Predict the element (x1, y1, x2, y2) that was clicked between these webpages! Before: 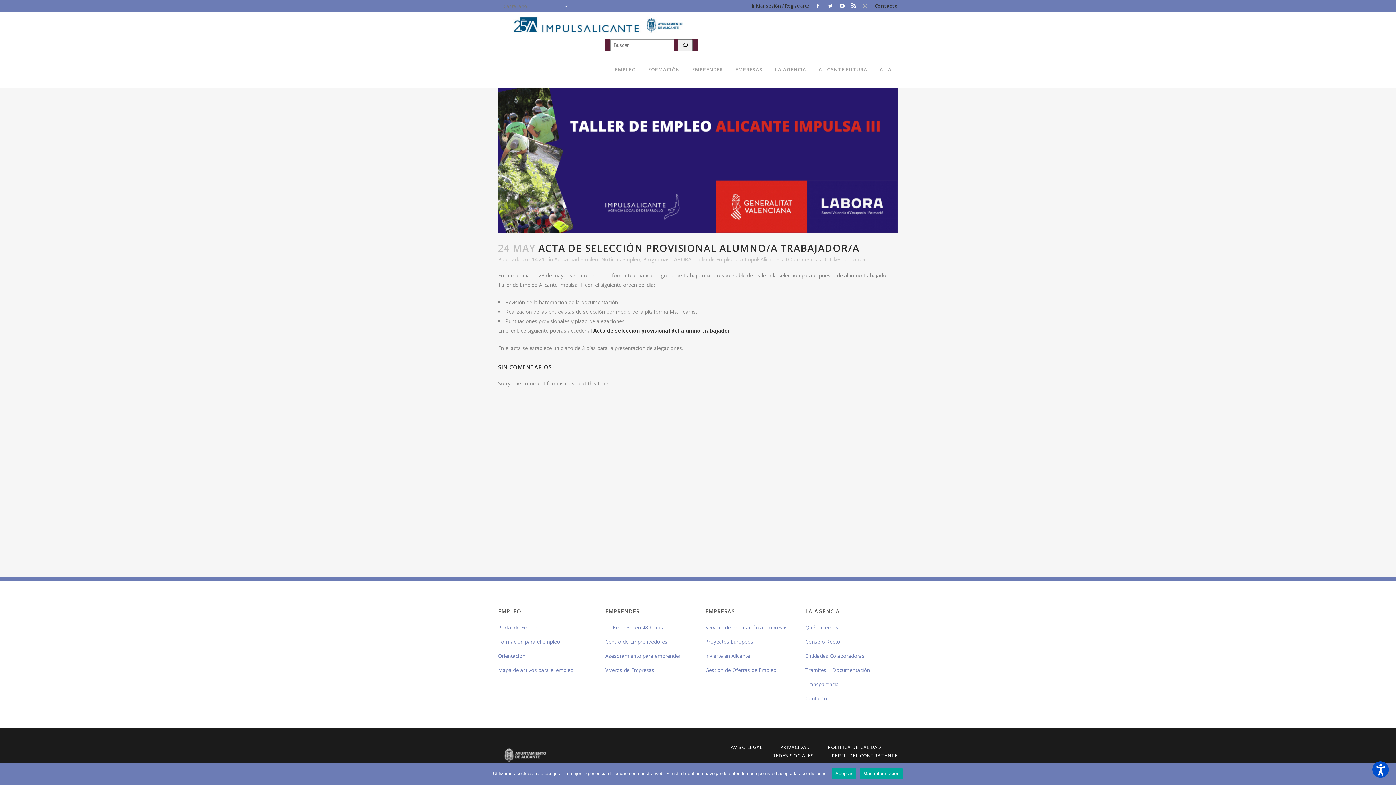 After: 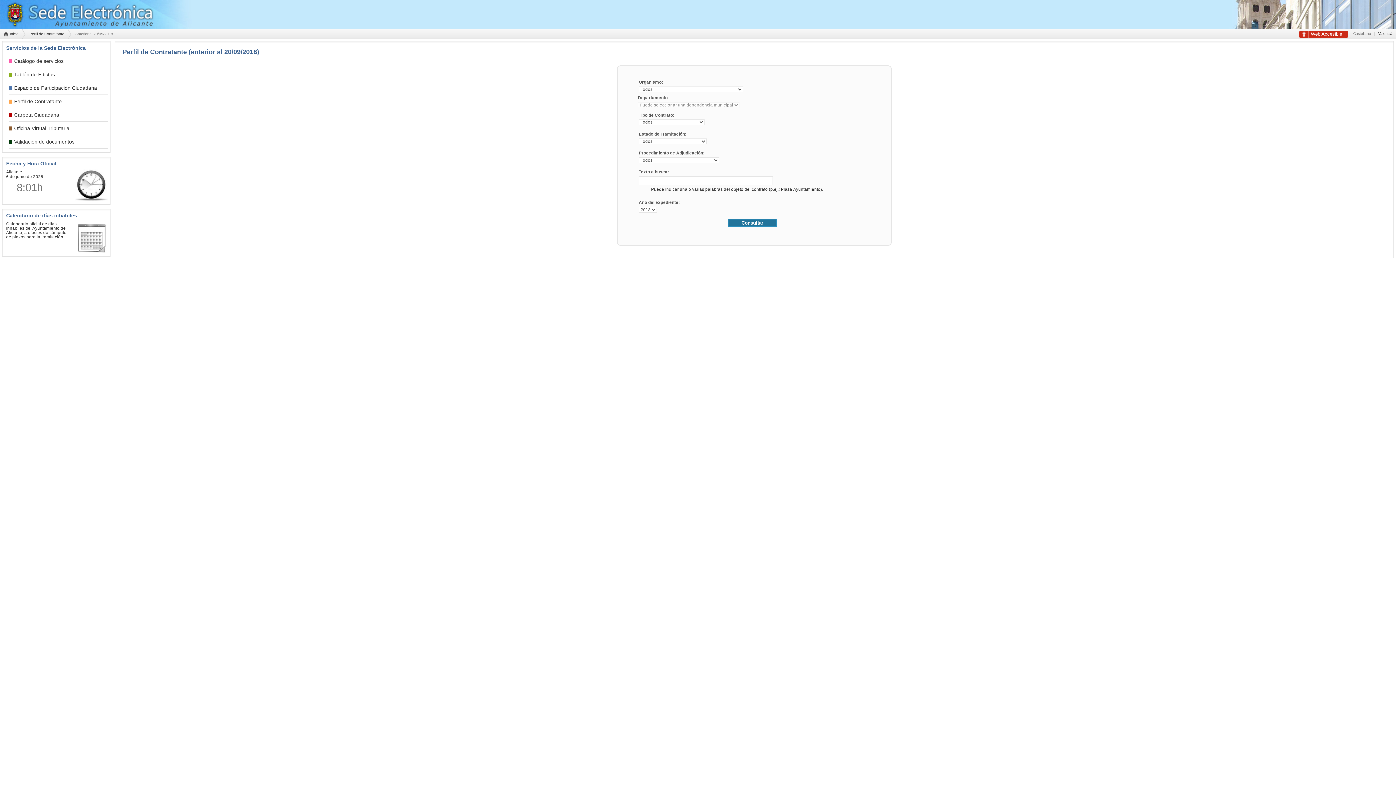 Action: bbox: (832, 752, 898, 759) label: PERFIL DEL CONTRATANTE